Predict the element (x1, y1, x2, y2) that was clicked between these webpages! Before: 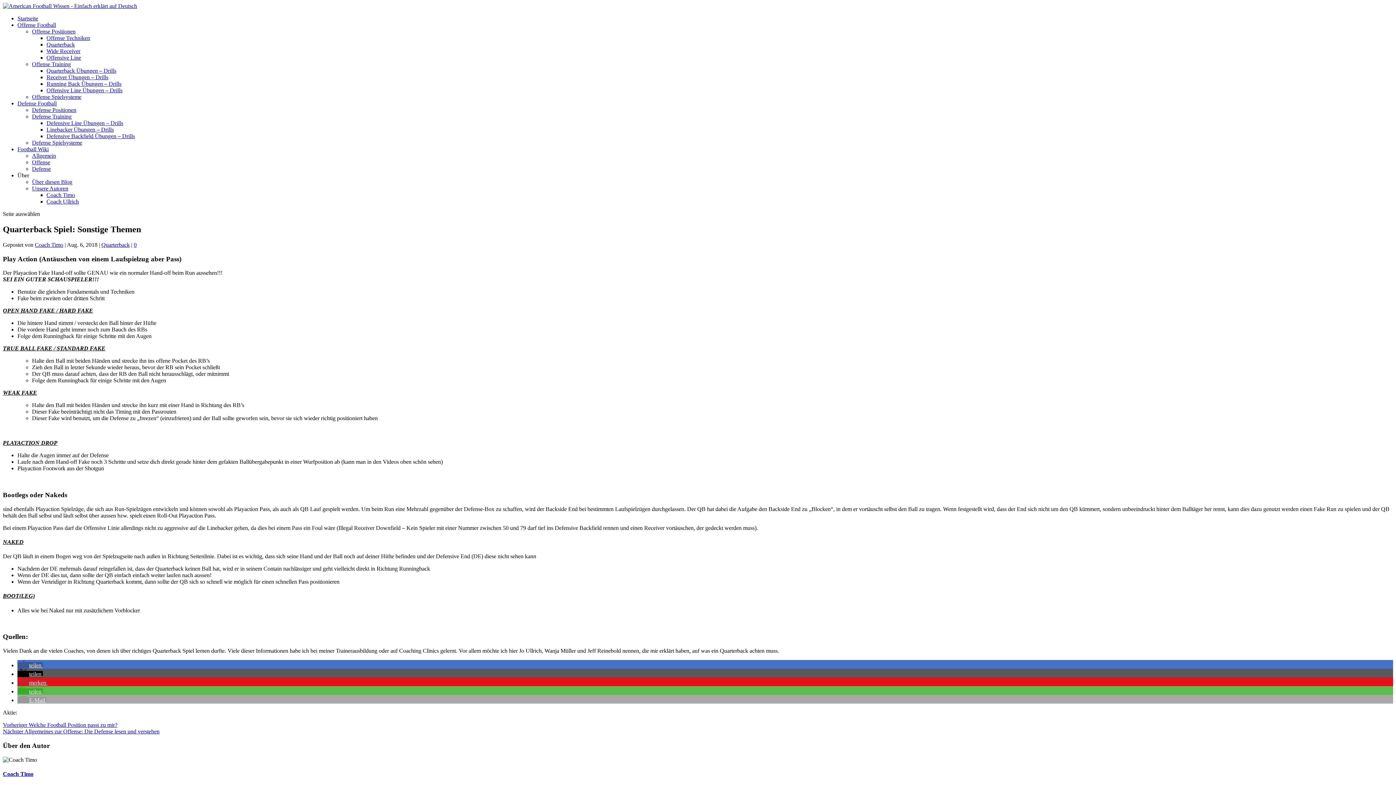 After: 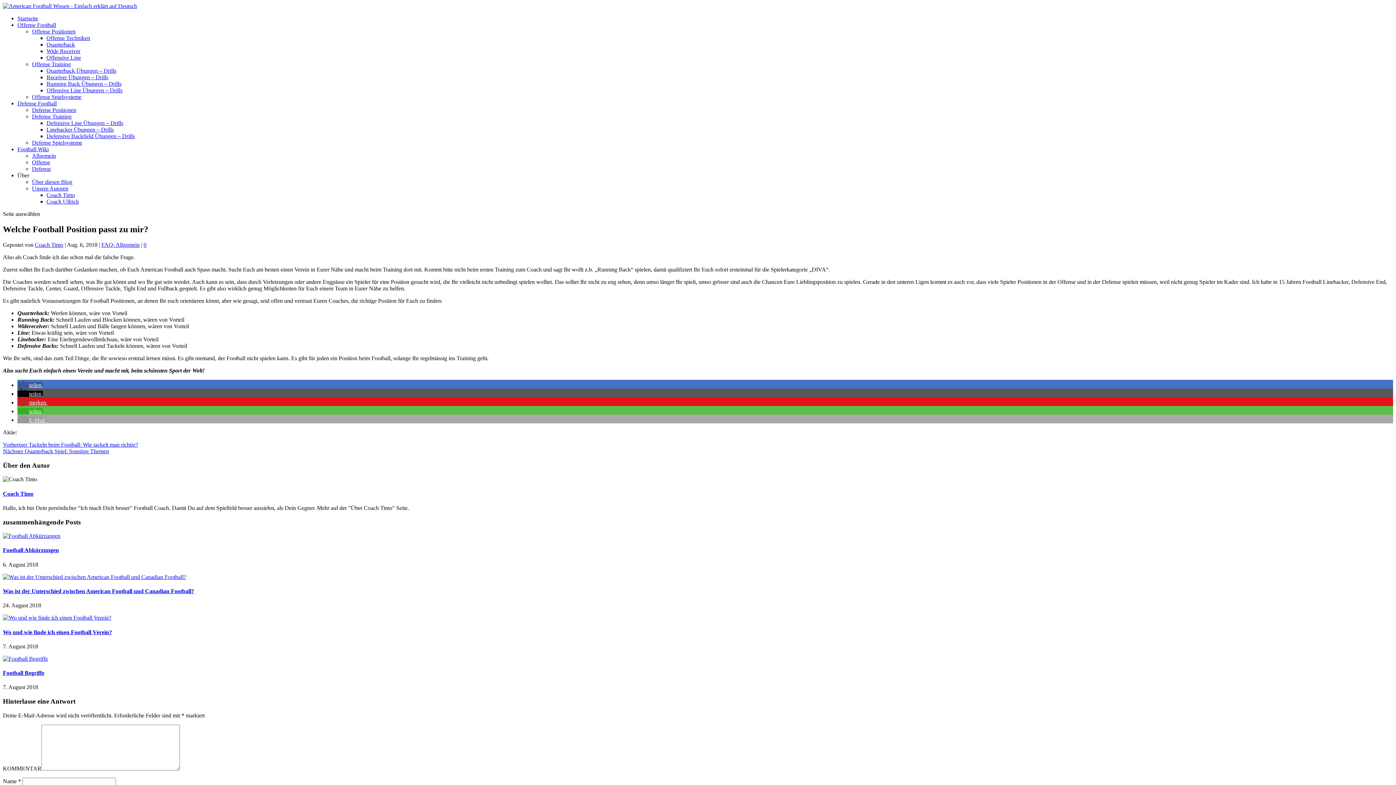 Action: bbox: (2, 722, 117, 728) label: Vorheriger Welche Football Position passt zu mir?